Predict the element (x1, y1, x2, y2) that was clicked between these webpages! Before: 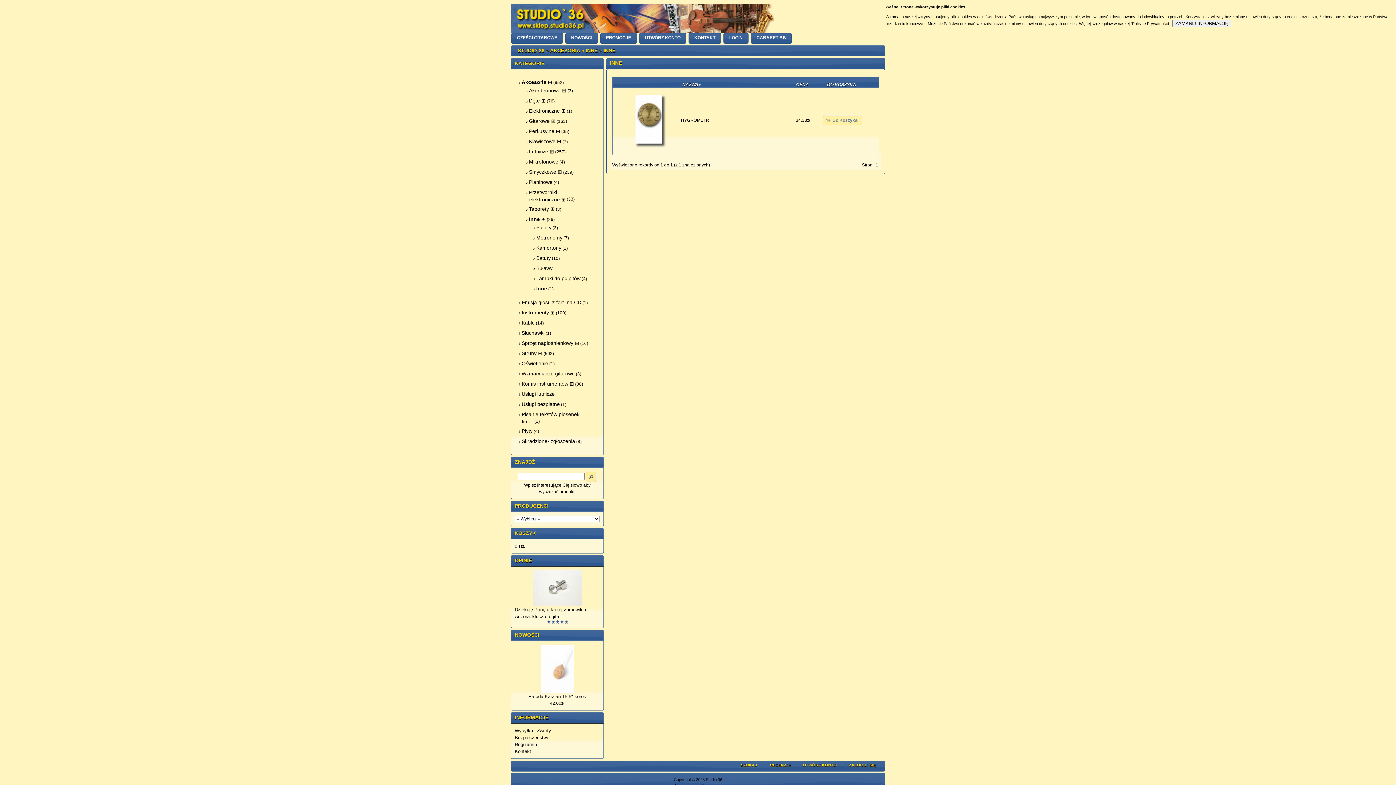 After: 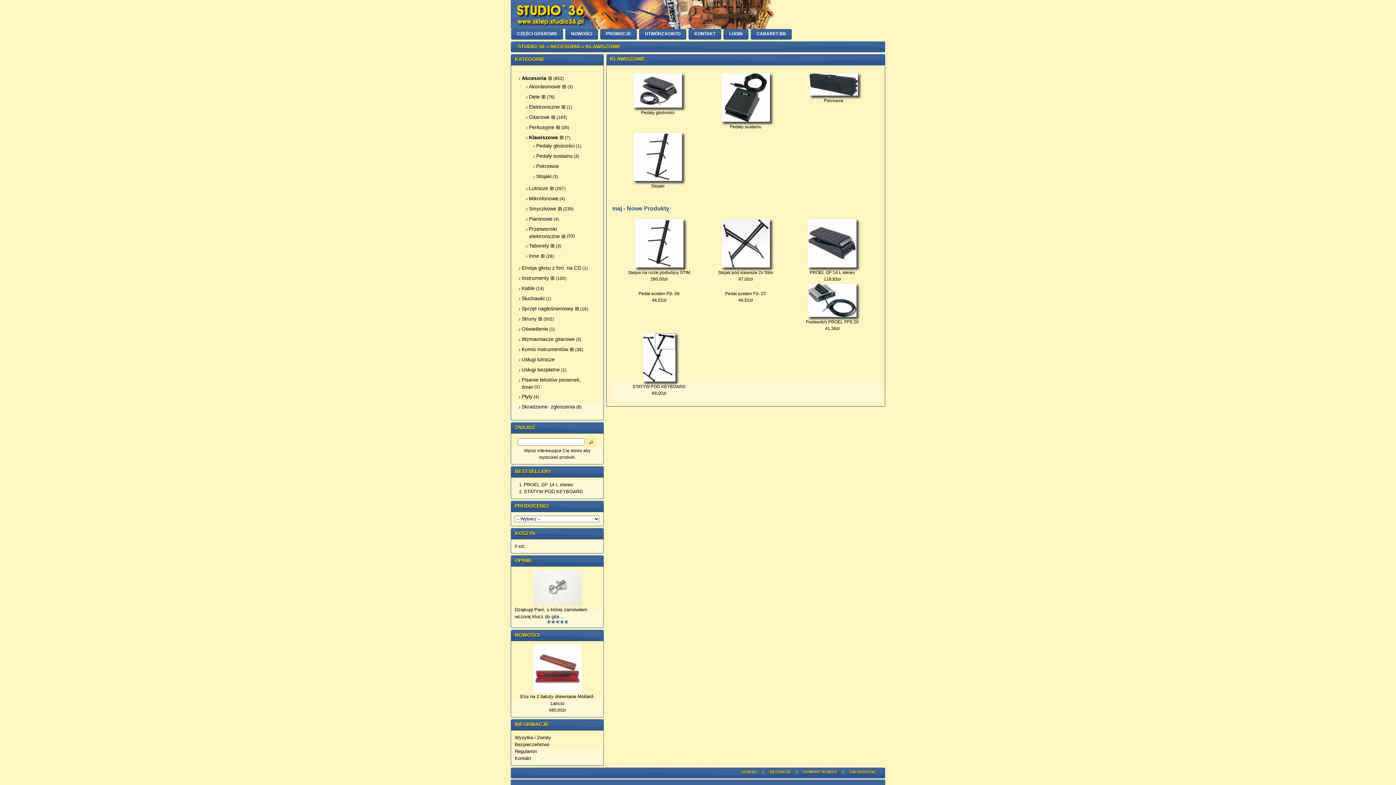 Action: bbox: (529, 138, 561, 146) label: Klawiszowe ⊞